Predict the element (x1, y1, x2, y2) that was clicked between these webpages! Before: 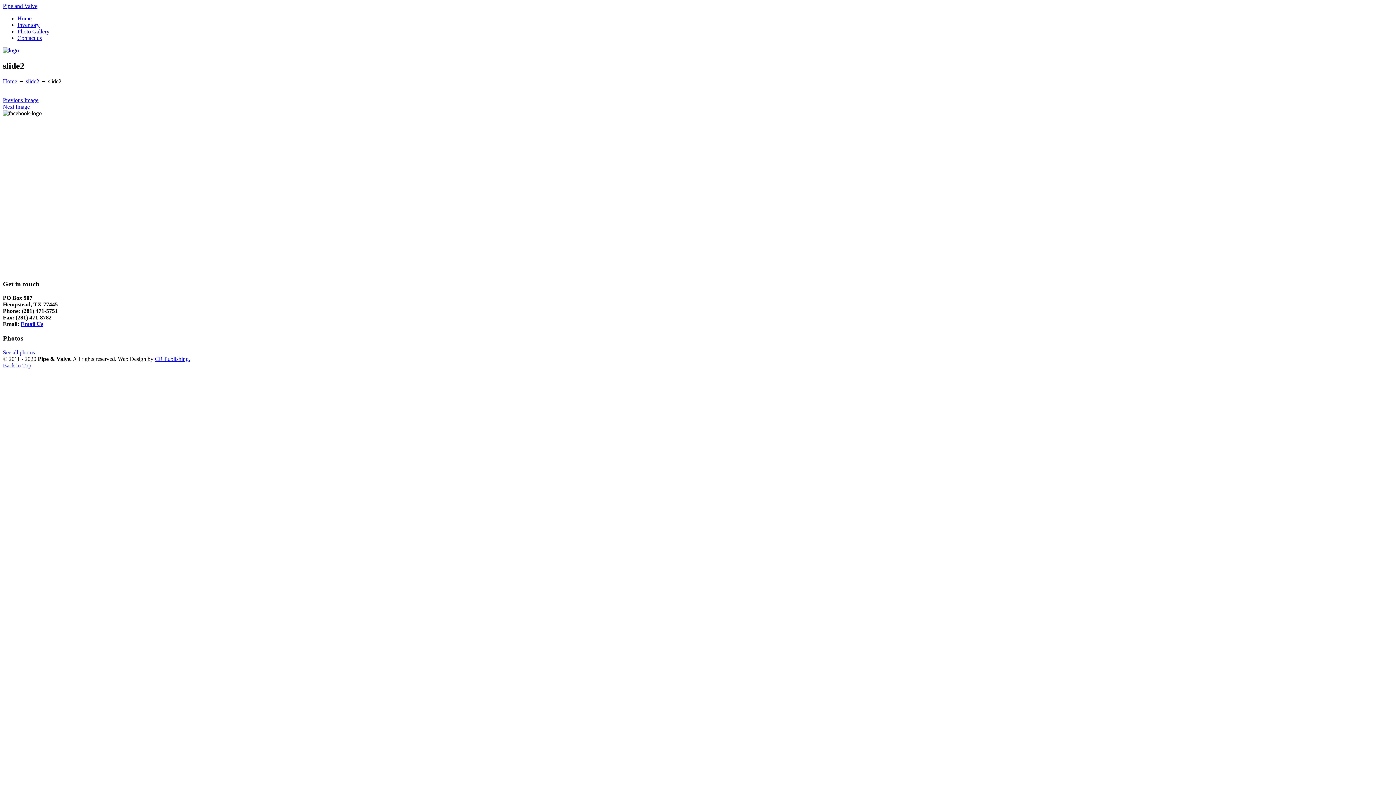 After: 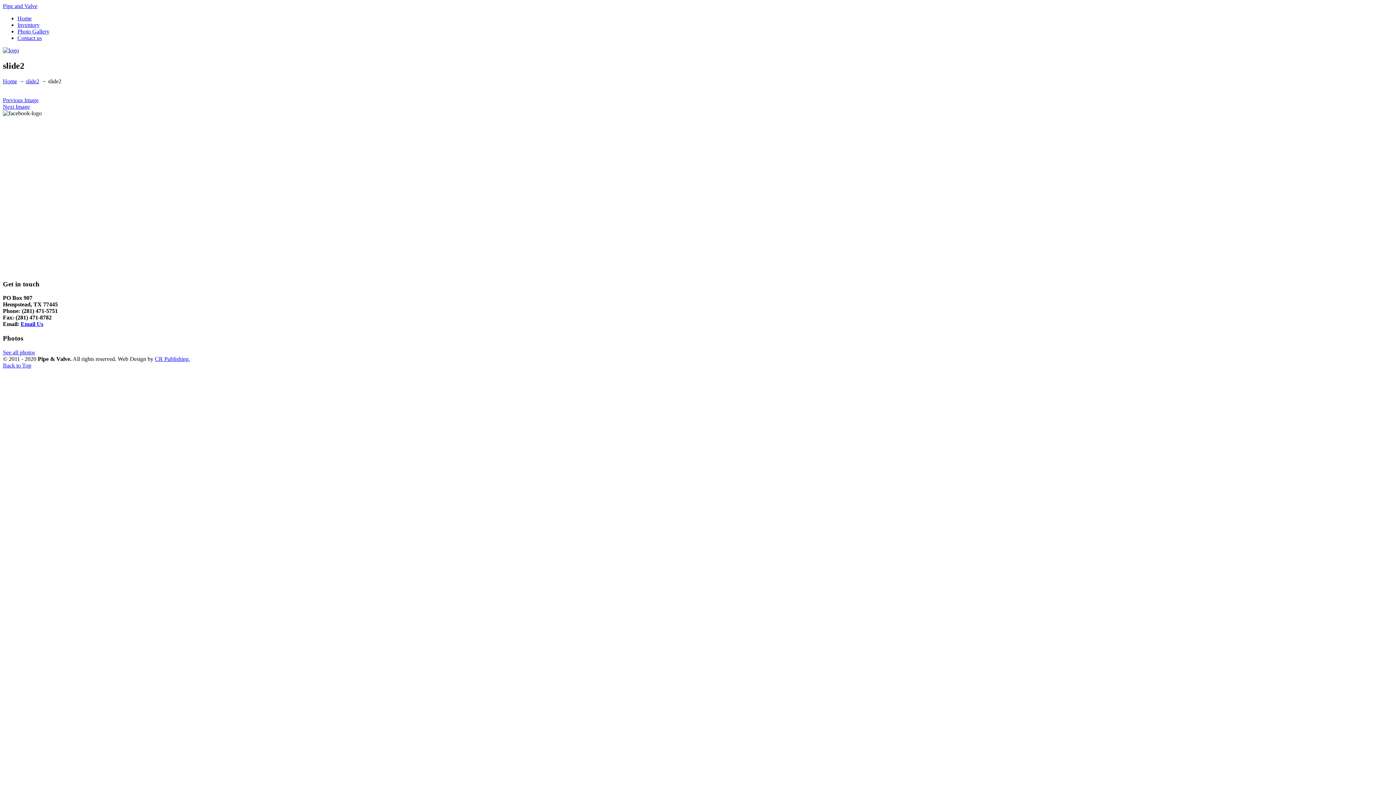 Action: bbox: (2, 362, 31, 368) label: Back to Top